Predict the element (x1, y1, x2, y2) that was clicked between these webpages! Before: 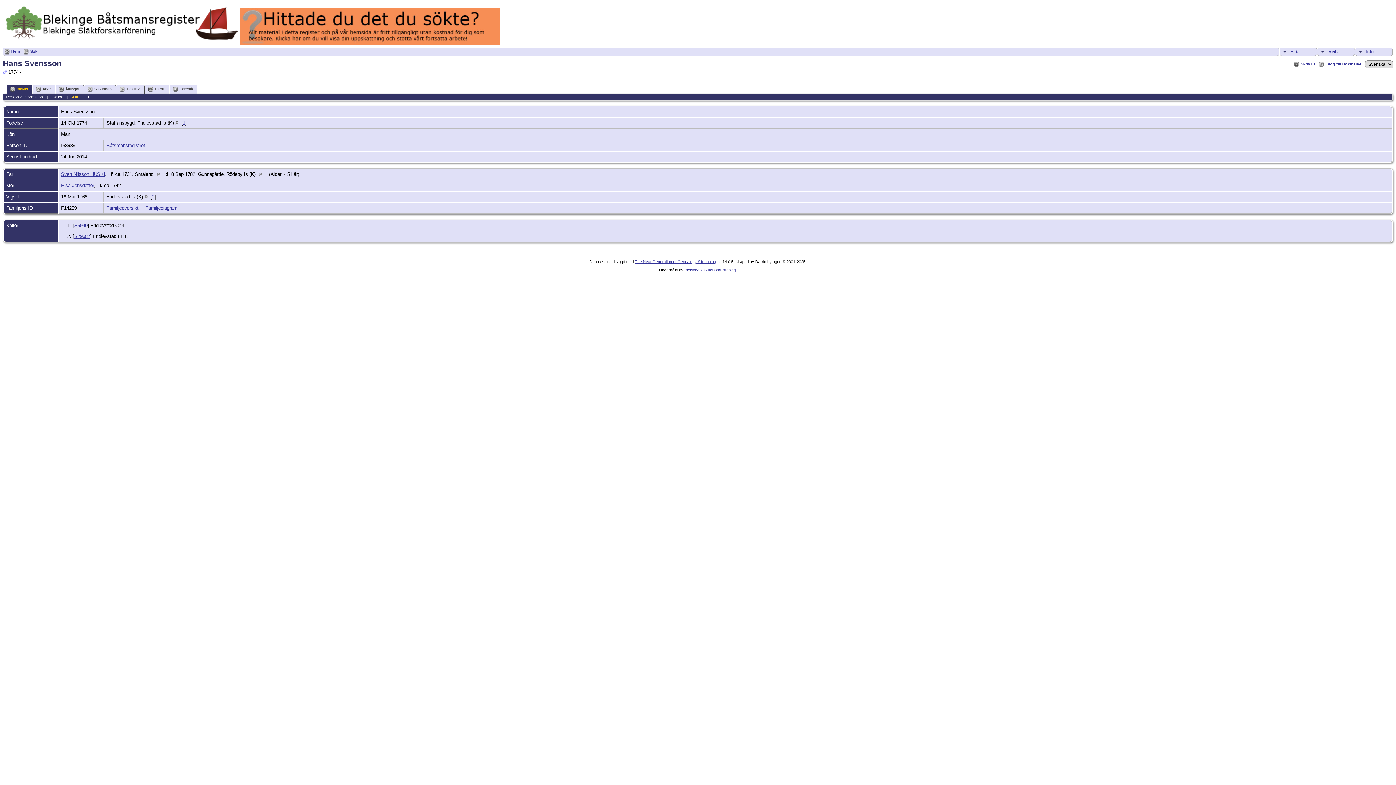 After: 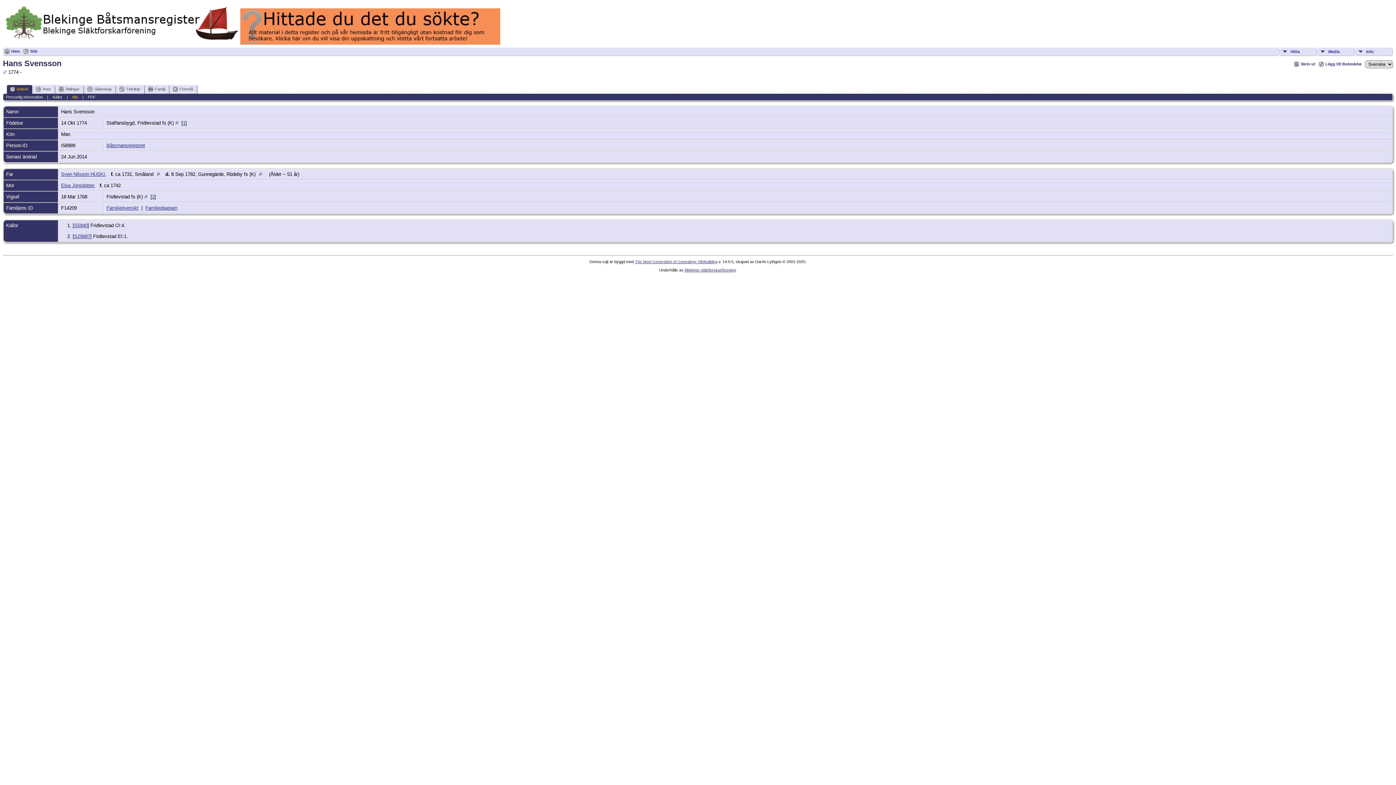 Action: label: The Next Generation of Genealogy Sitebuilding bbox: (635, 259, 717, 264)